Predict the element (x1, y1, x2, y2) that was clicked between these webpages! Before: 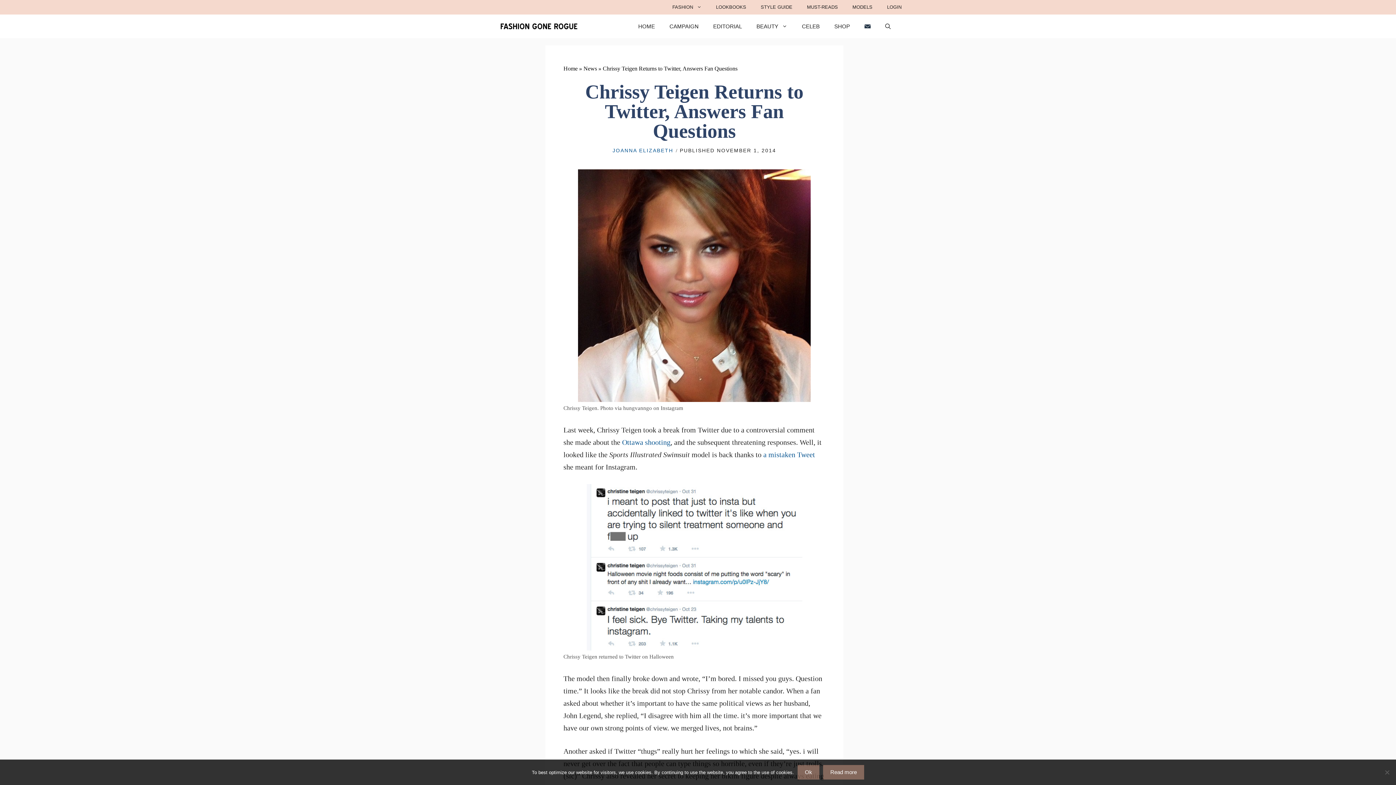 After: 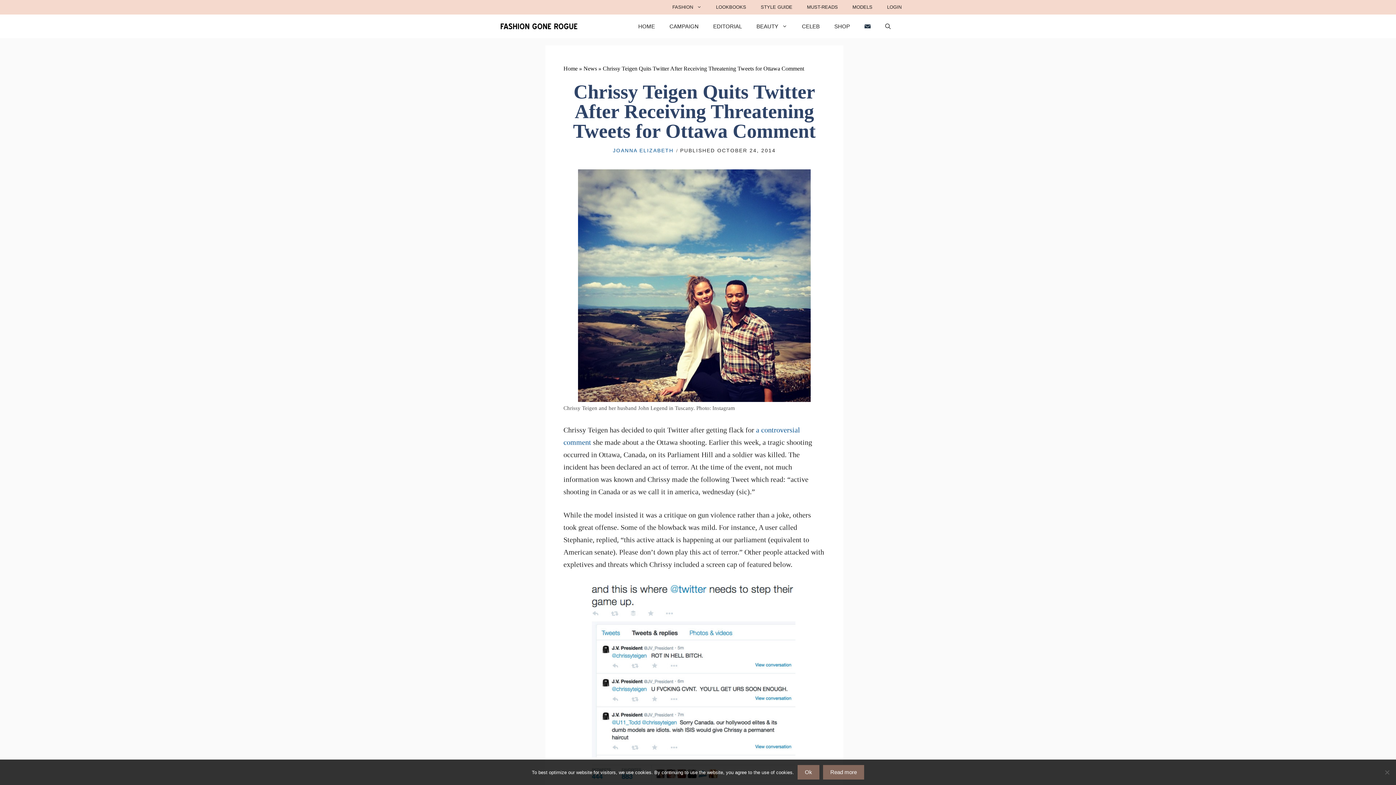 Action: bbox: (622, 438, 670, 446) label: Ottawa shooting